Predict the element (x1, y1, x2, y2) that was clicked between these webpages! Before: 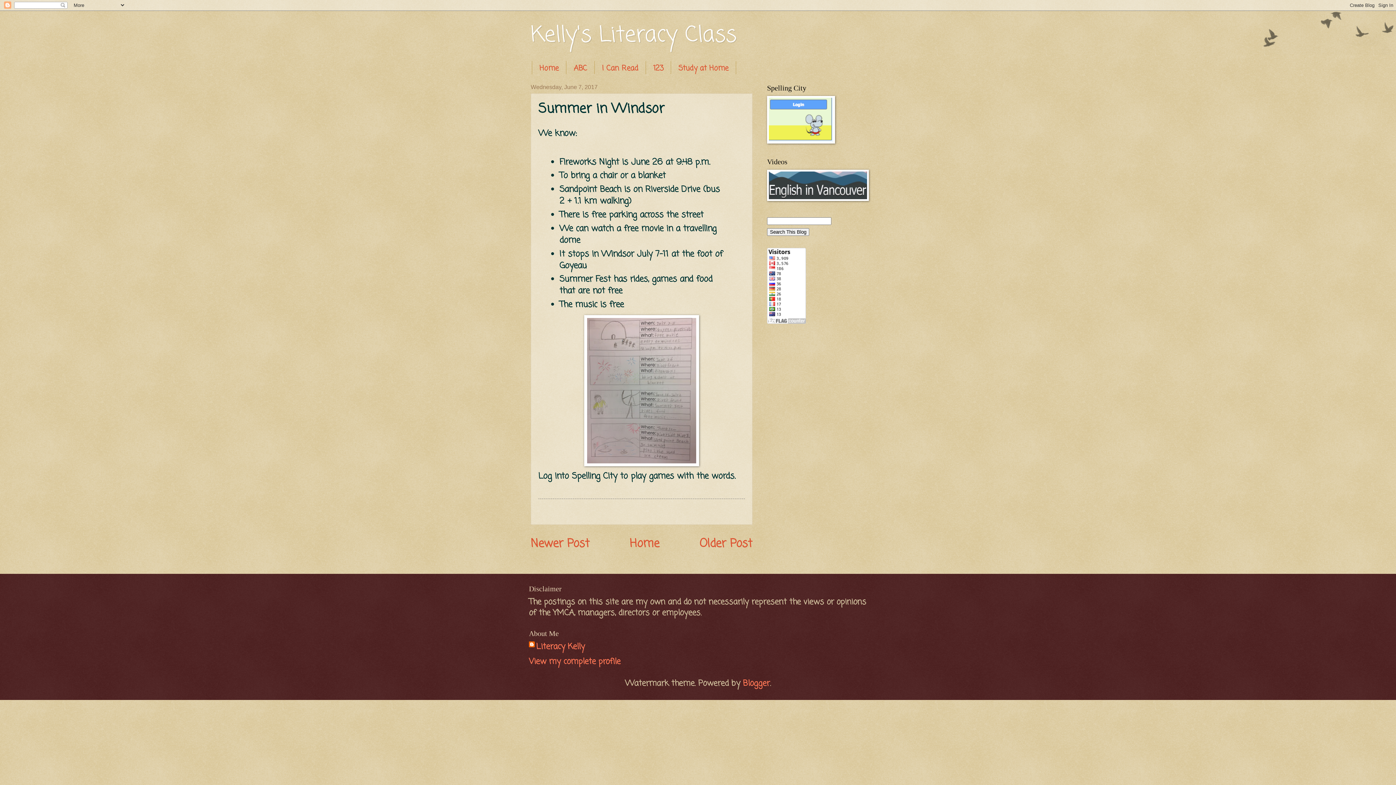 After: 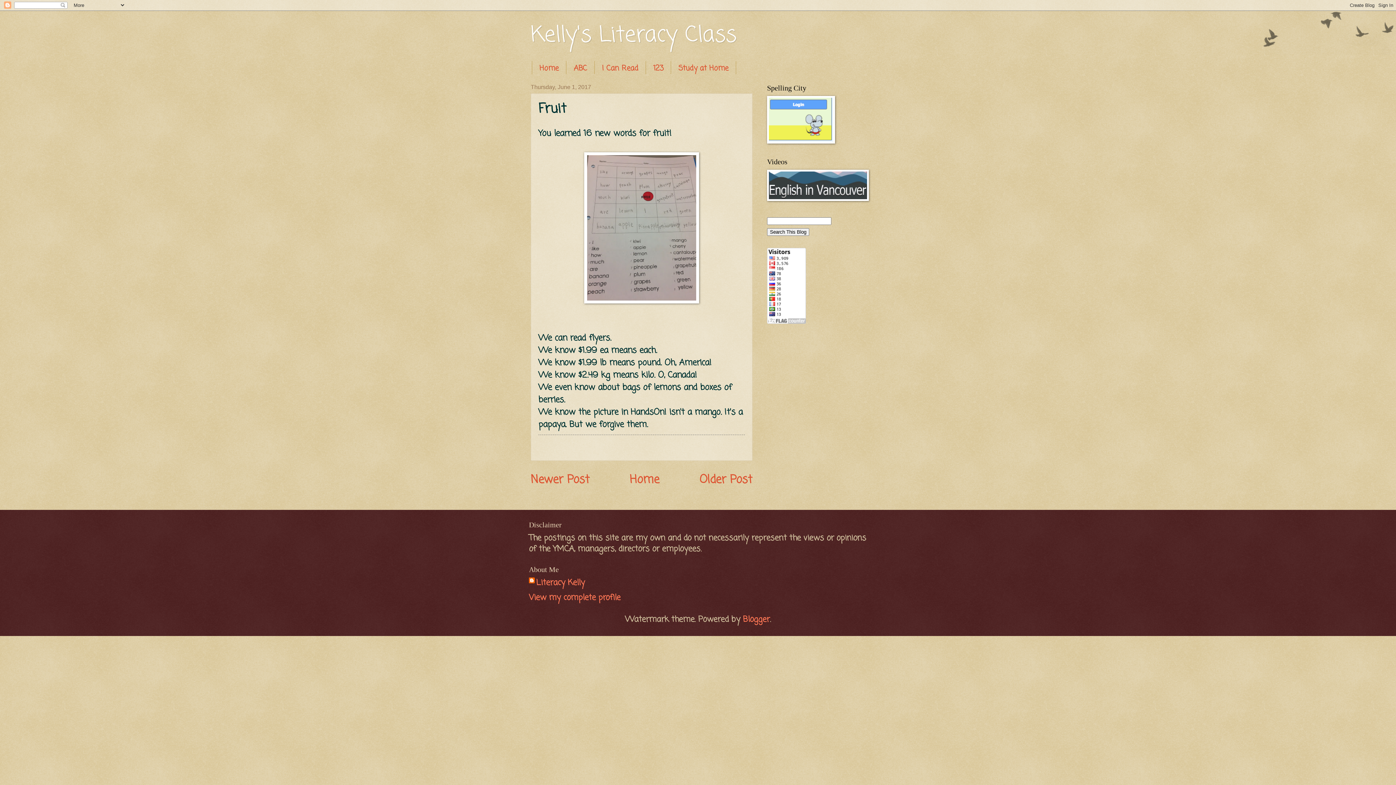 Action: bbox: (699, 535, 752, 552) label: Older Post